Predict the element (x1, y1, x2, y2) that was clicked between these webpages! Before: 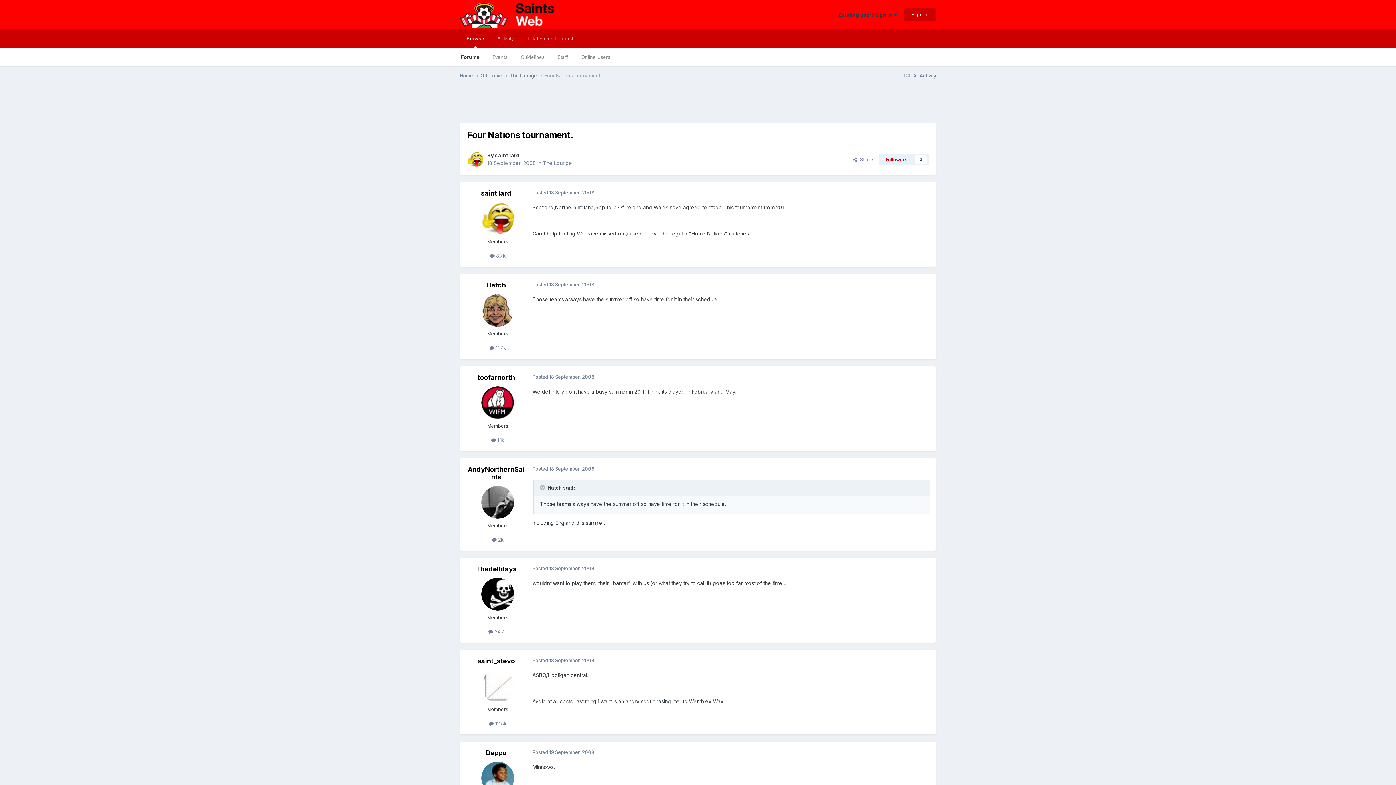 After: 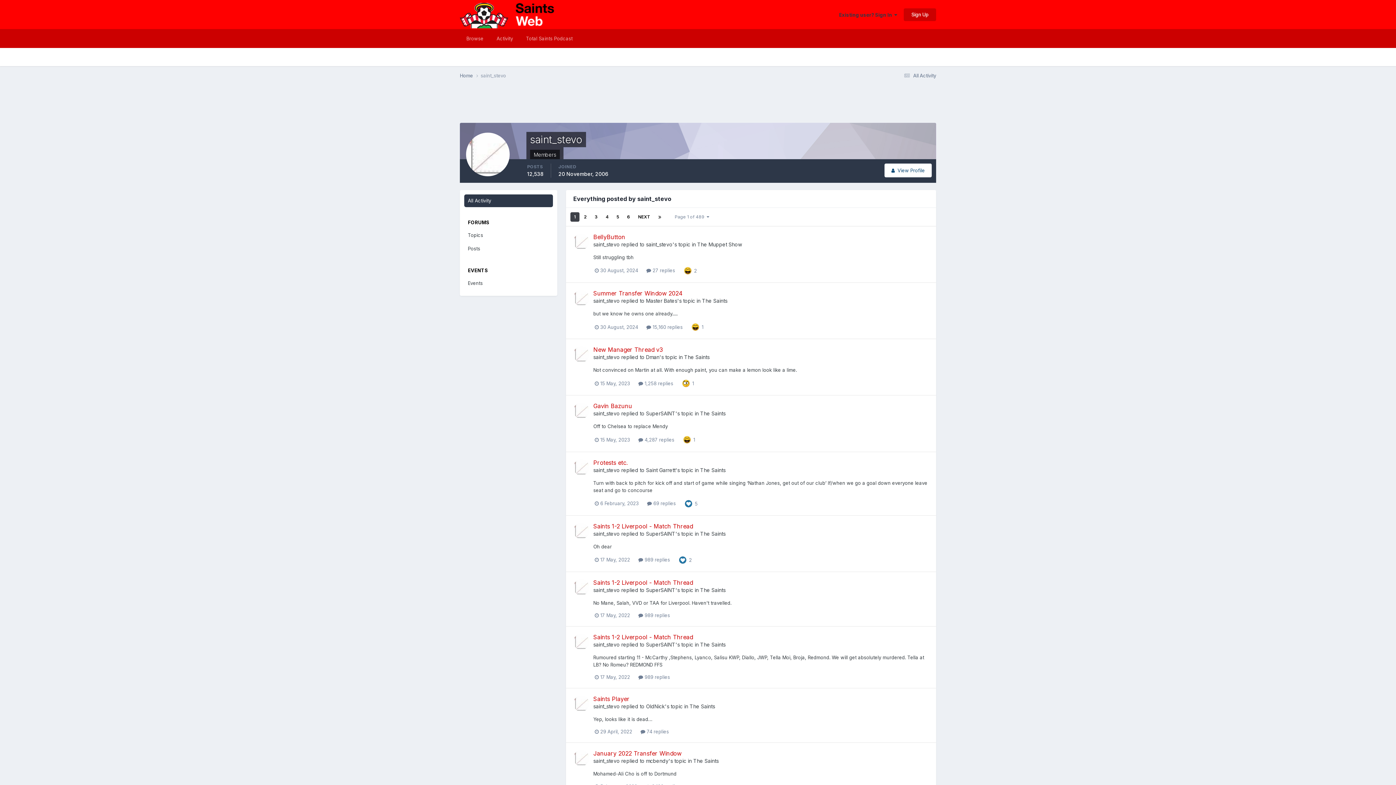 Action: label:  12.5k bbox: (489, 721, 506, 726)